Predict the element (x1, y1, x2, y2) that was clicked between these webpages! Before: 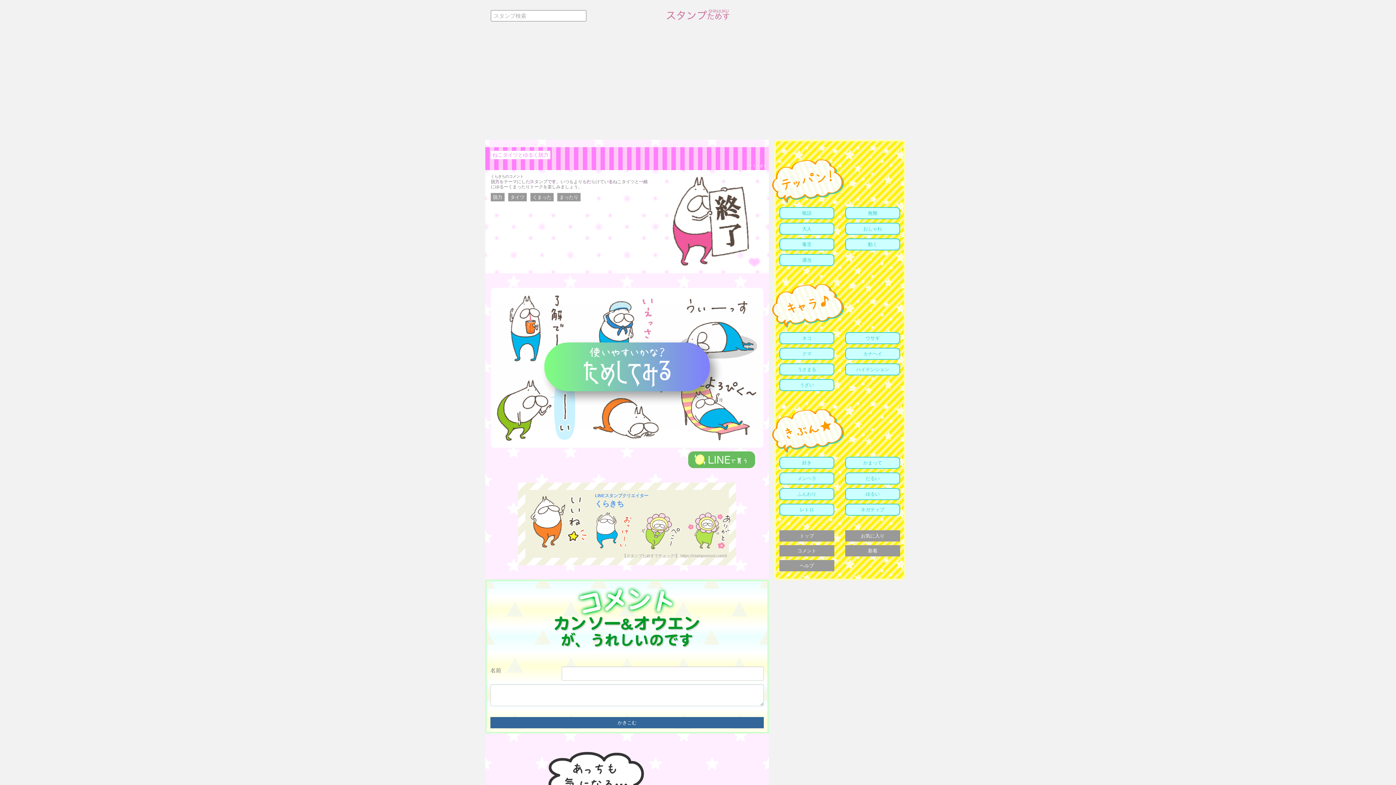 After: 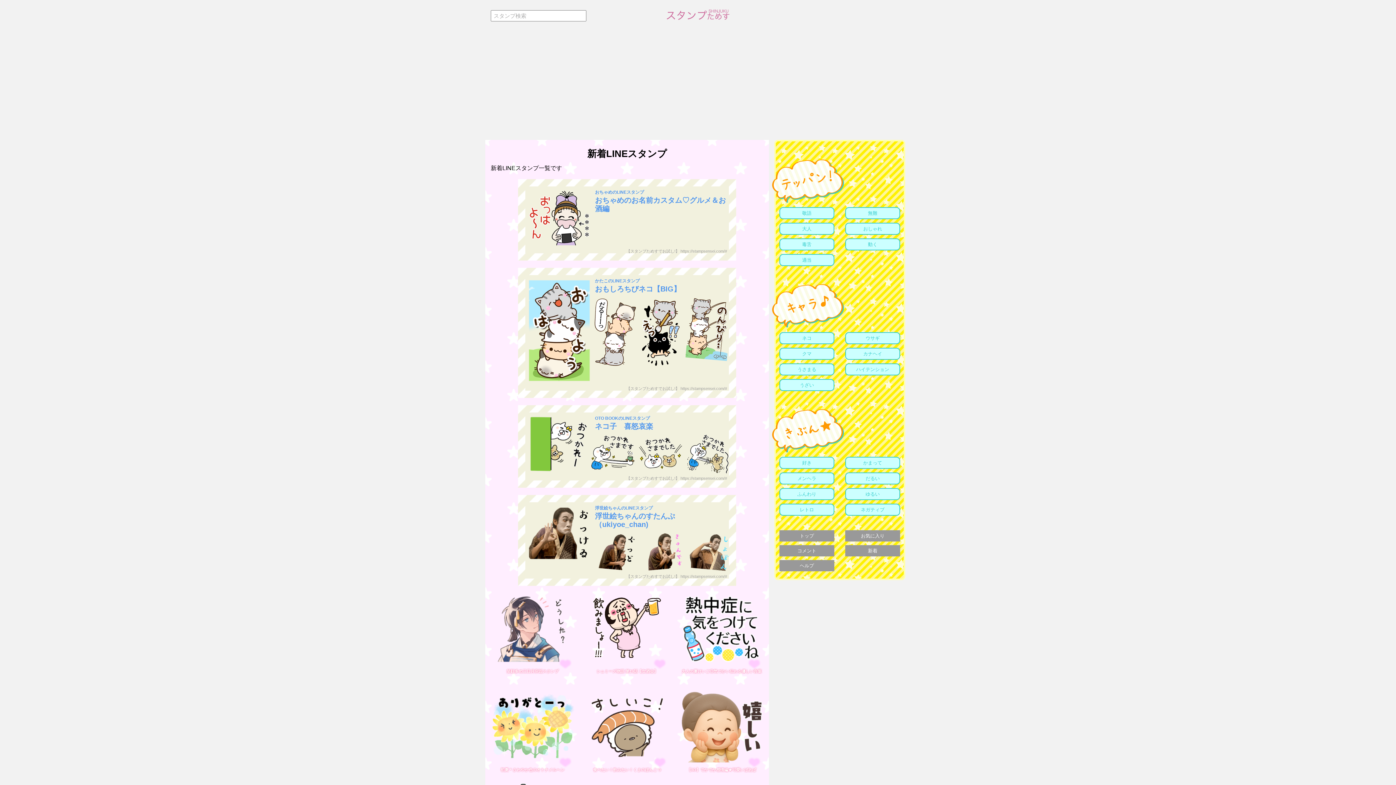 Action: bbox: (845, 545, 900, 556) label: 新着